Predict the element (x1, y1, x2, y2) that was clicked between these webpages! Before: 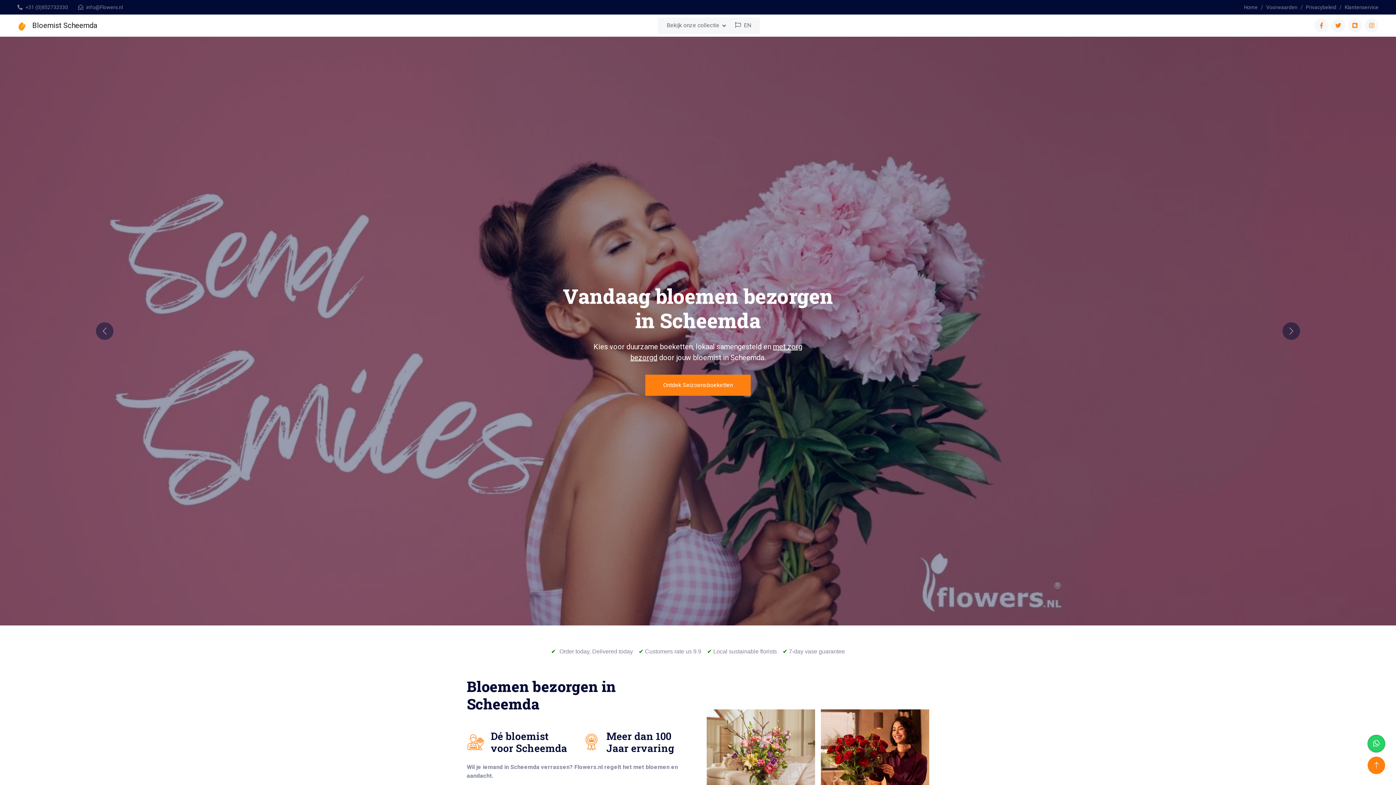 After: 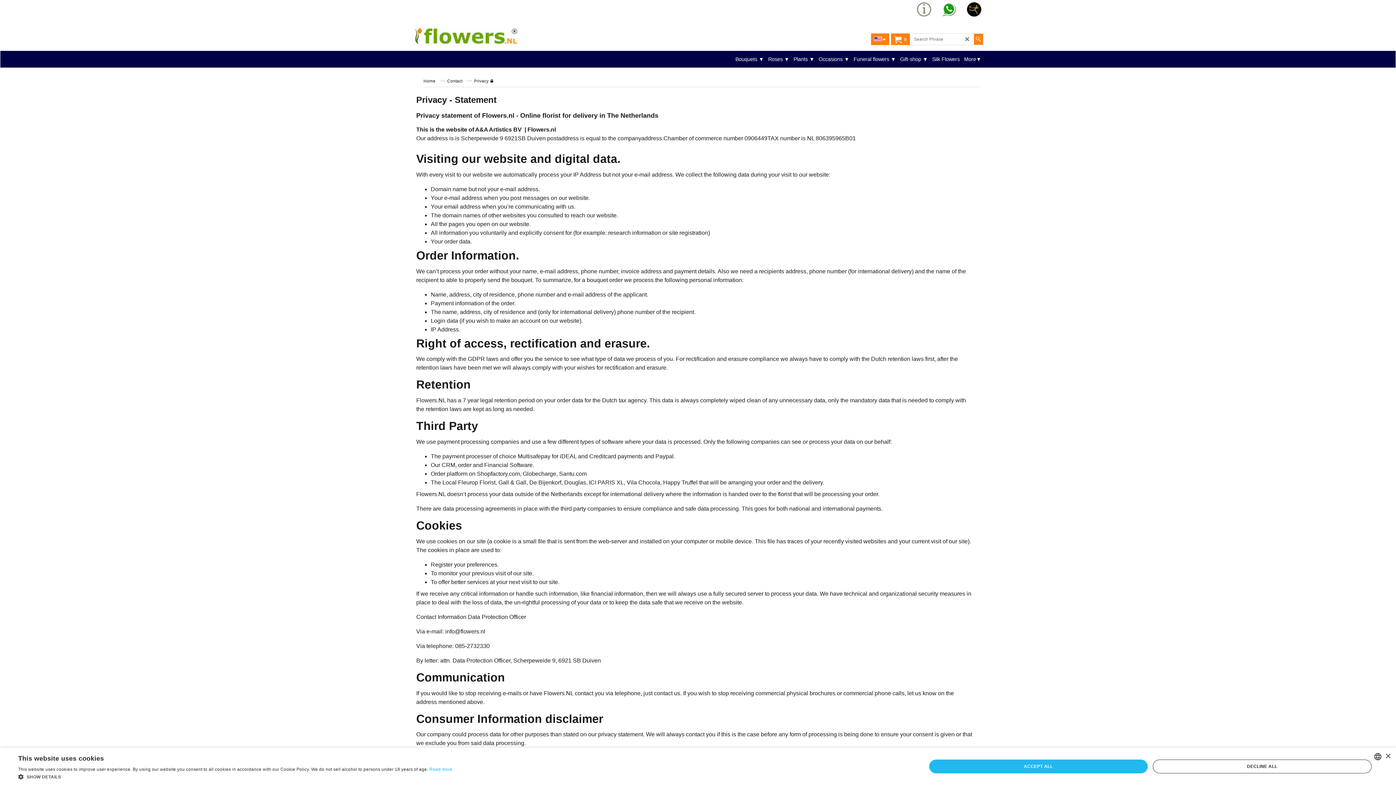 Action: bbox: (1306, 4, 1336, 10) label: Privacybeleid